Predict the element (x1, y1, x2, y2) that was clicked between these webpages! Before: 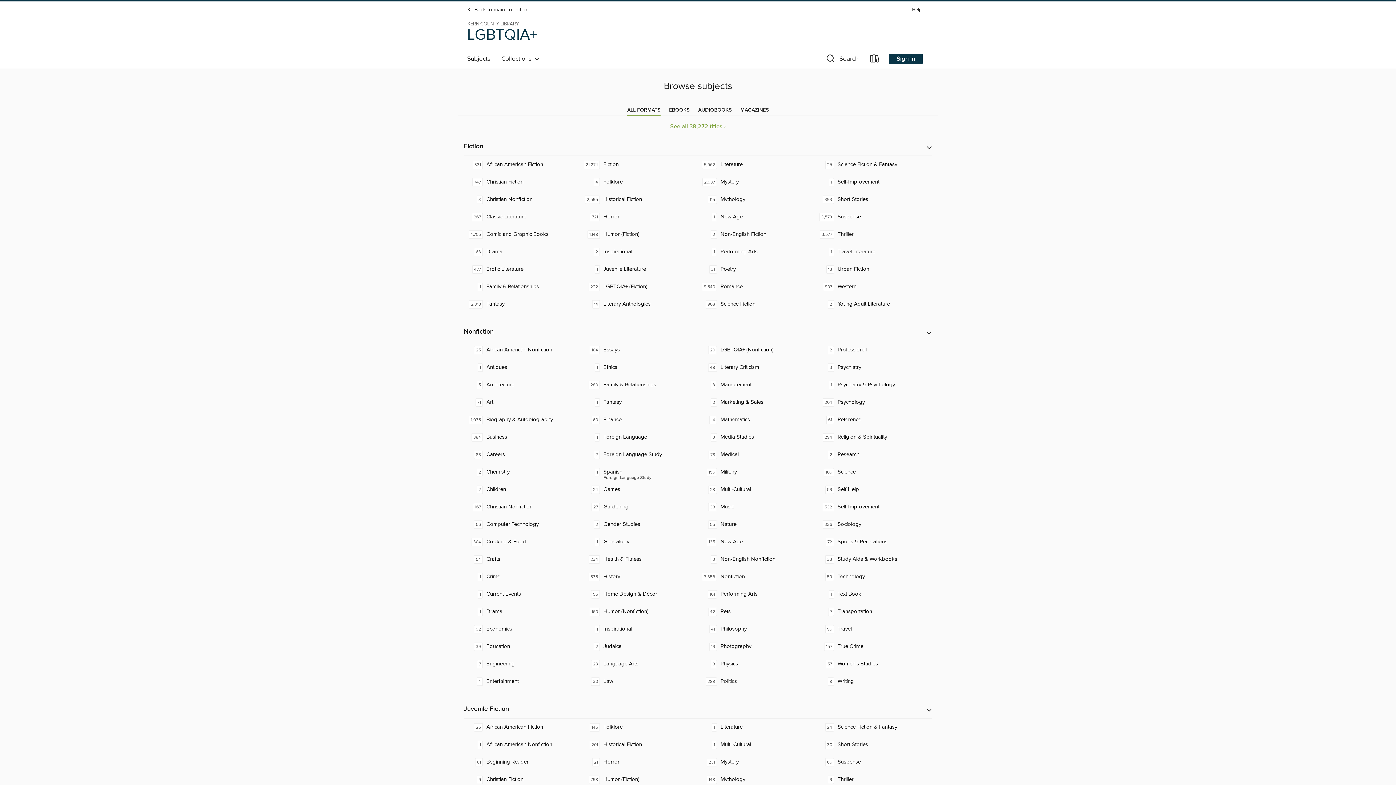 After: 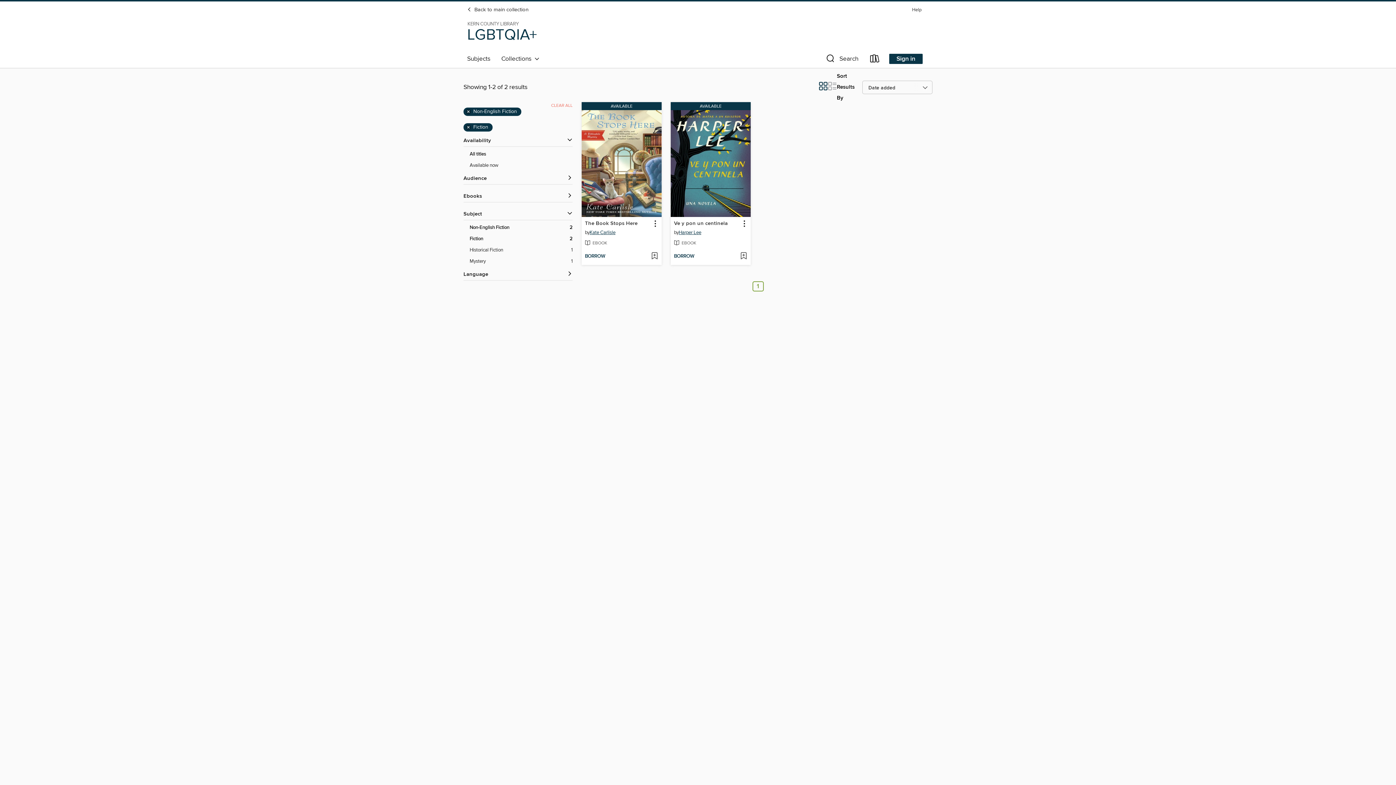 Action: label: Non-English Fiction. 2 titles in collection. bbox: (698, 225, 815, 243)